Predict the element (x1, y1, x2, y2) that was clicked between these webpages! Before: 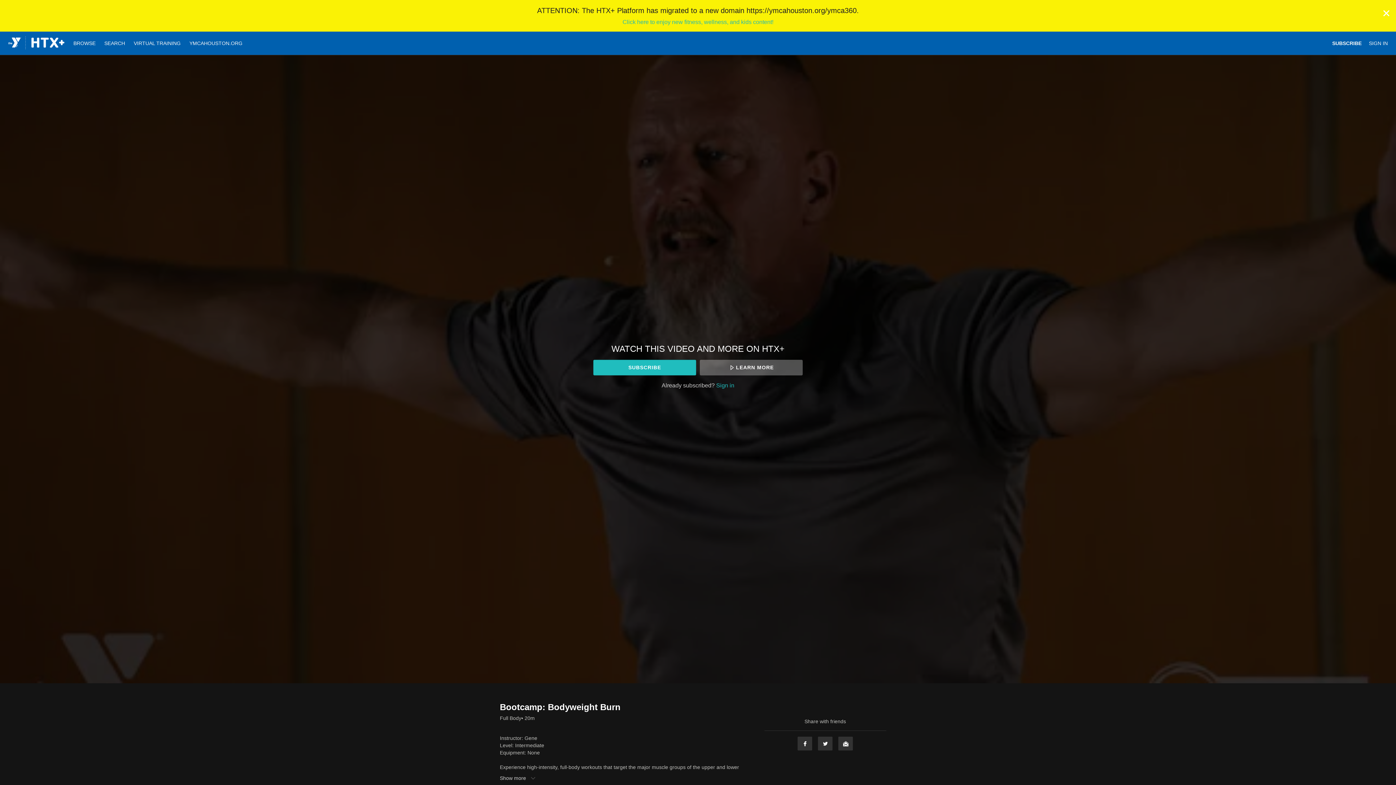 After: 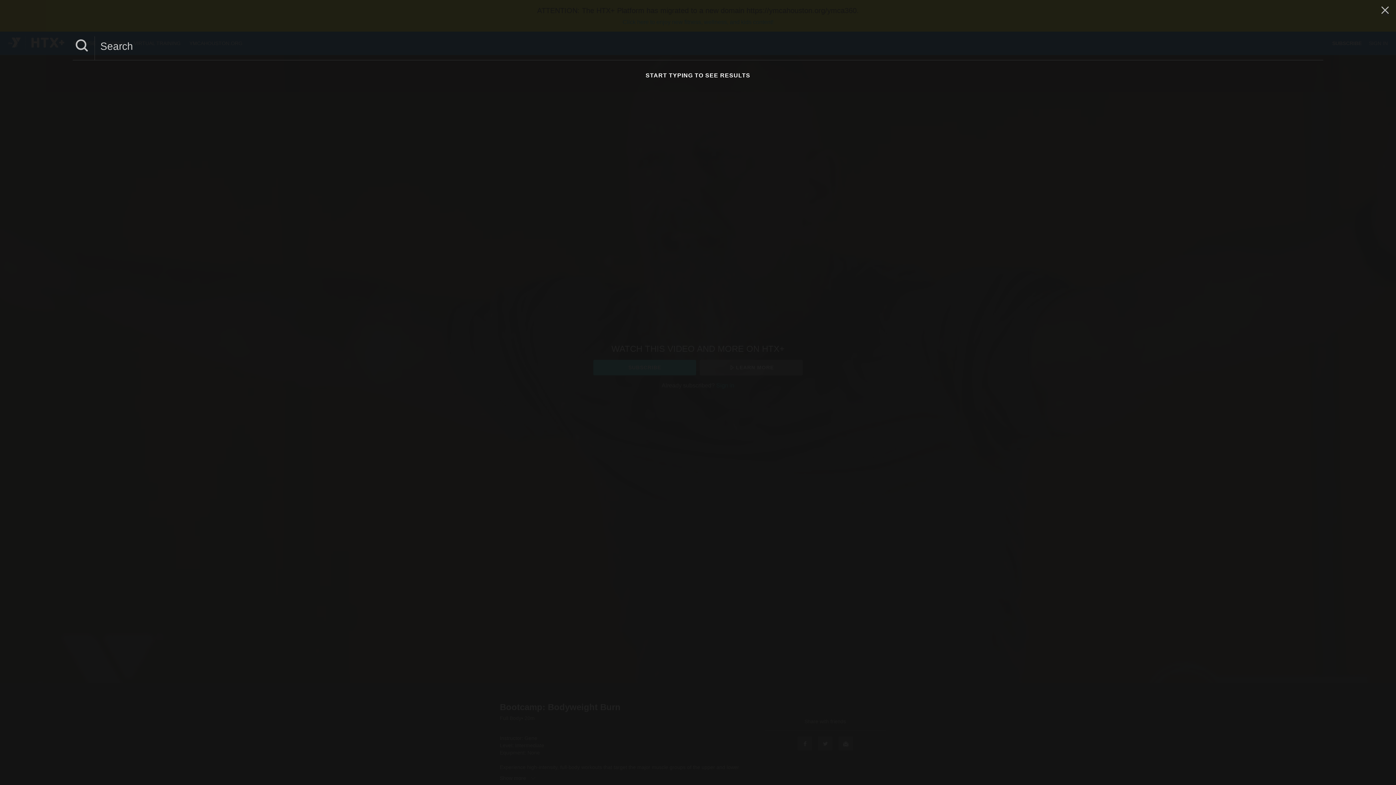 Action: bbox: (100, 40, 130, 46) label: SEARCH 